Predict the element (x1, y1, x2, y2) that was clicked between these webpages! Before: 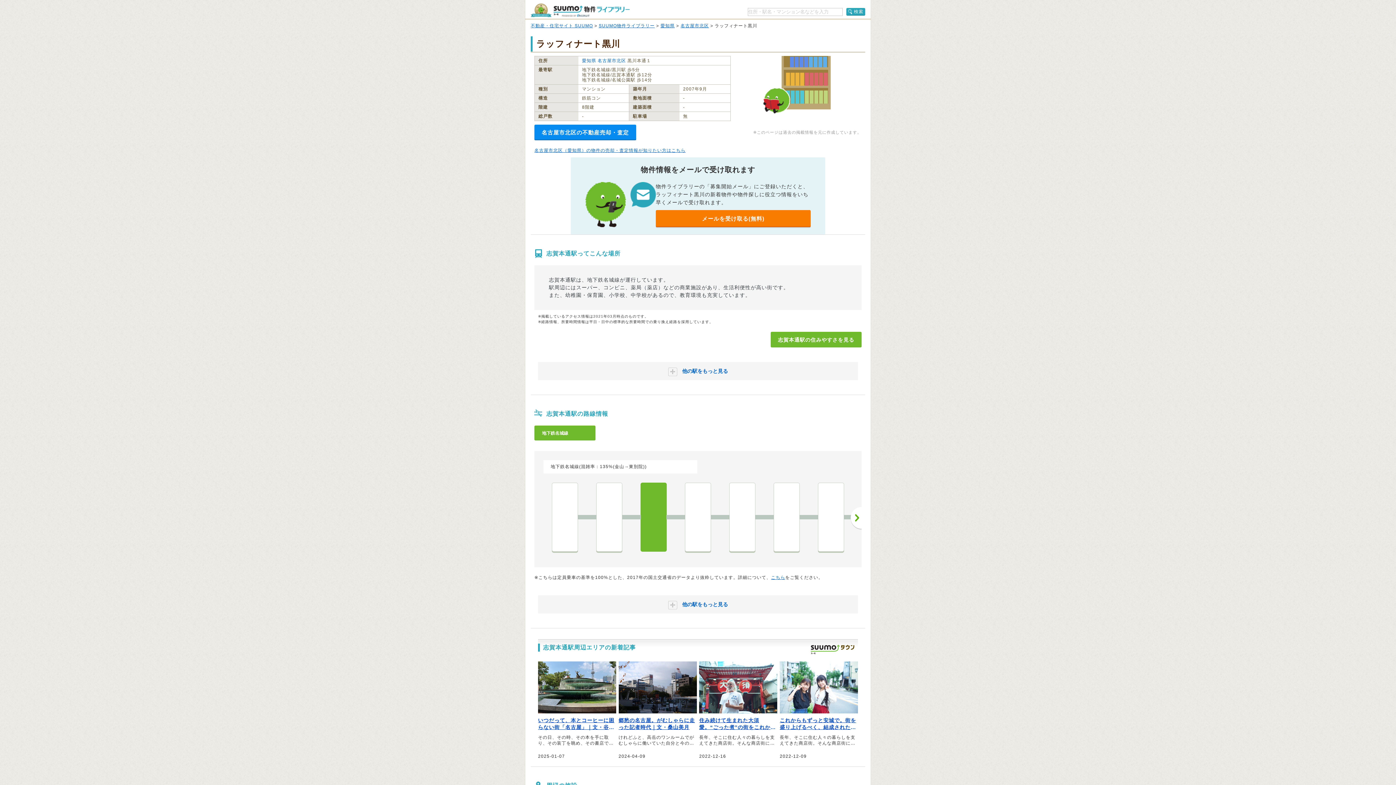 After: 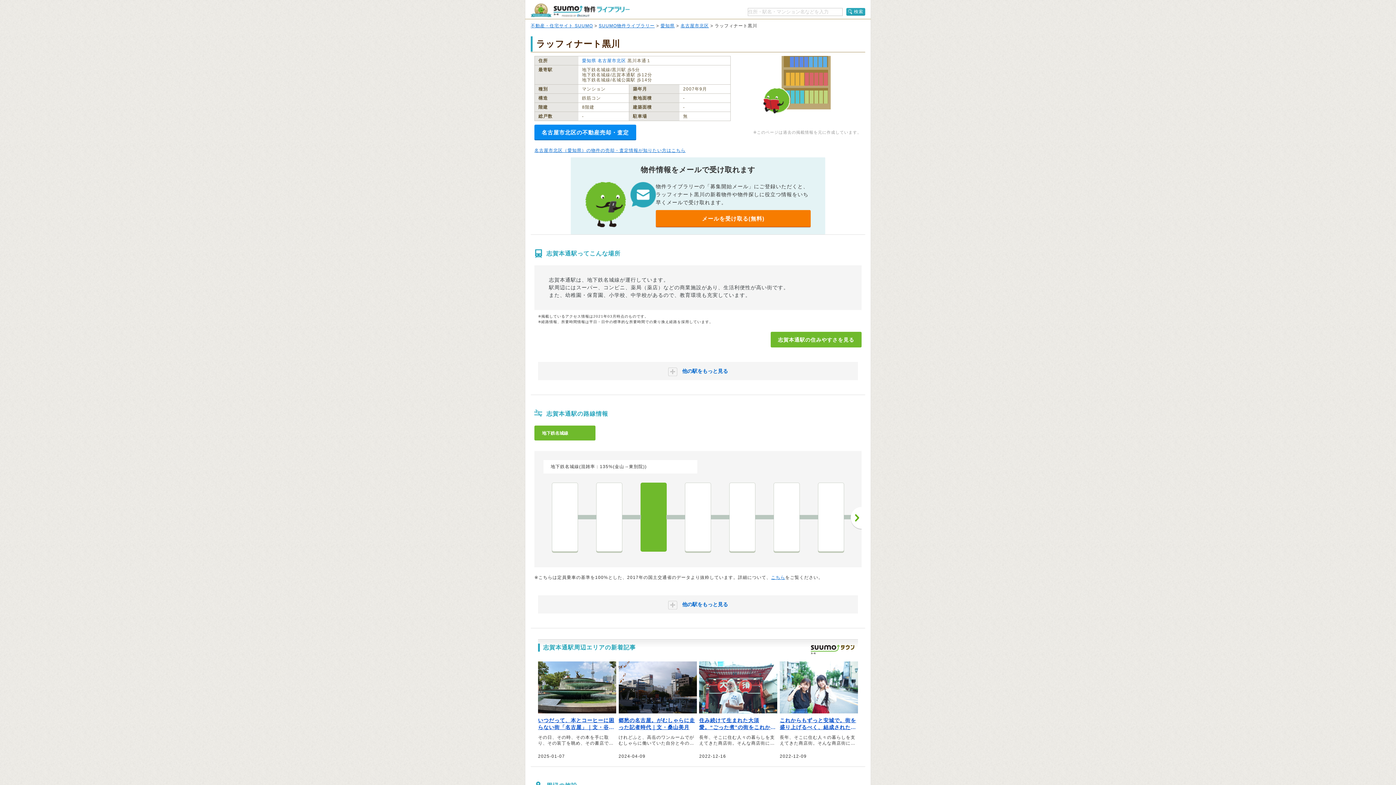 Action: bbox: (641, 483, 666, 551) label: 志賀本通